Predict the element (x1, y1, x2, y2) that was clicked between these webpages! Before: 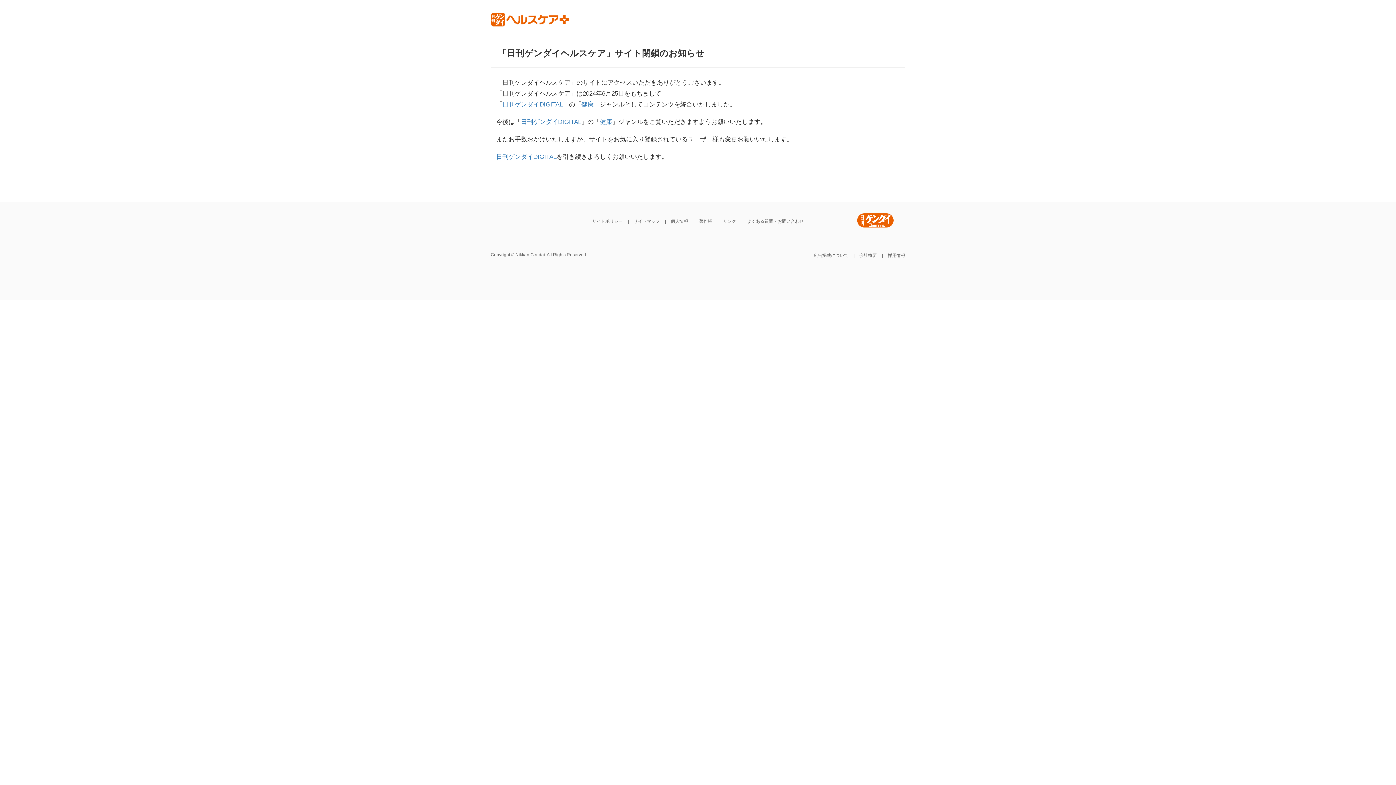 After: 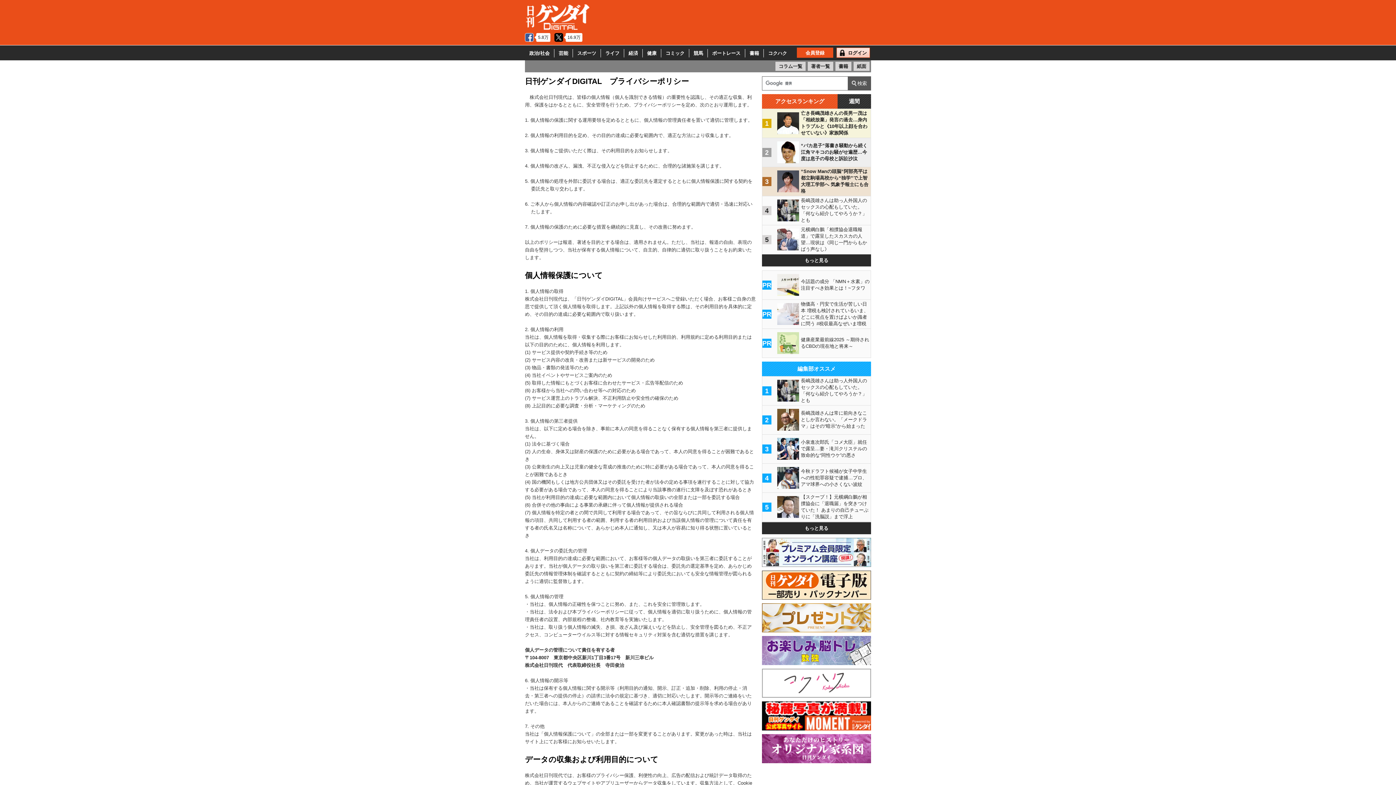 Action: bbox: (670, 217, 688, 225) label: 個人情報